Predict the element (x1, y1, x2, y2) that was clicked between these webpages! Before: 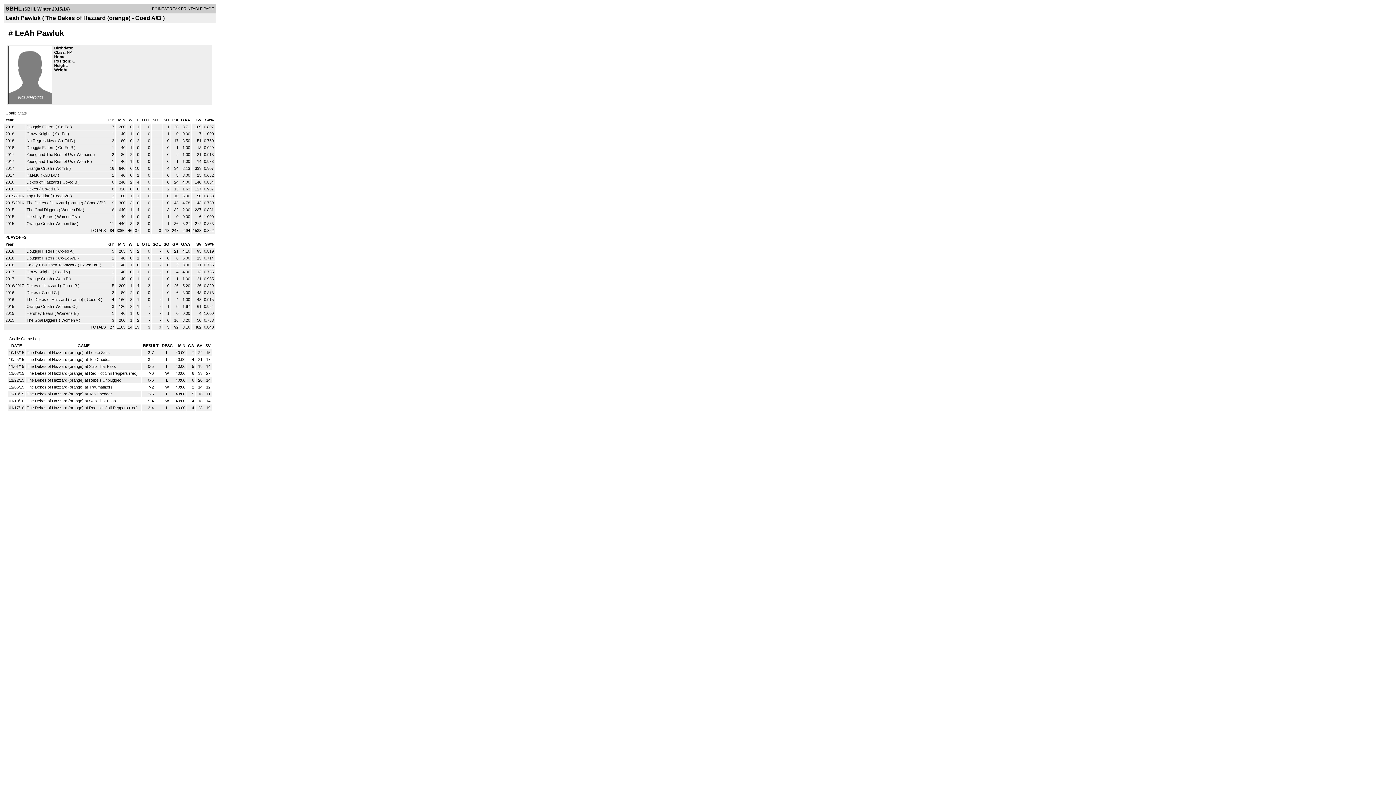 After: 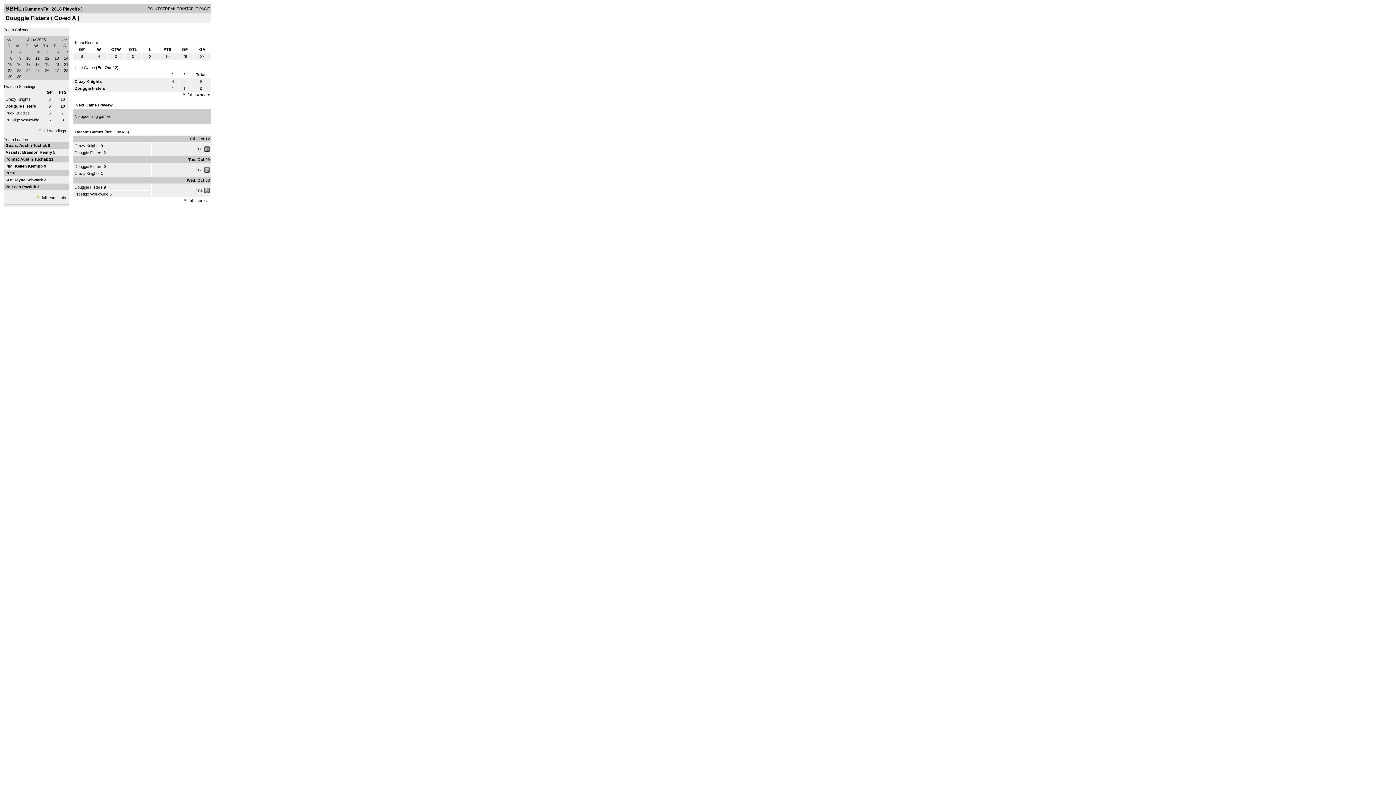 Action: label: Douggie Fisters bbox: (26, 249, 54, 253)